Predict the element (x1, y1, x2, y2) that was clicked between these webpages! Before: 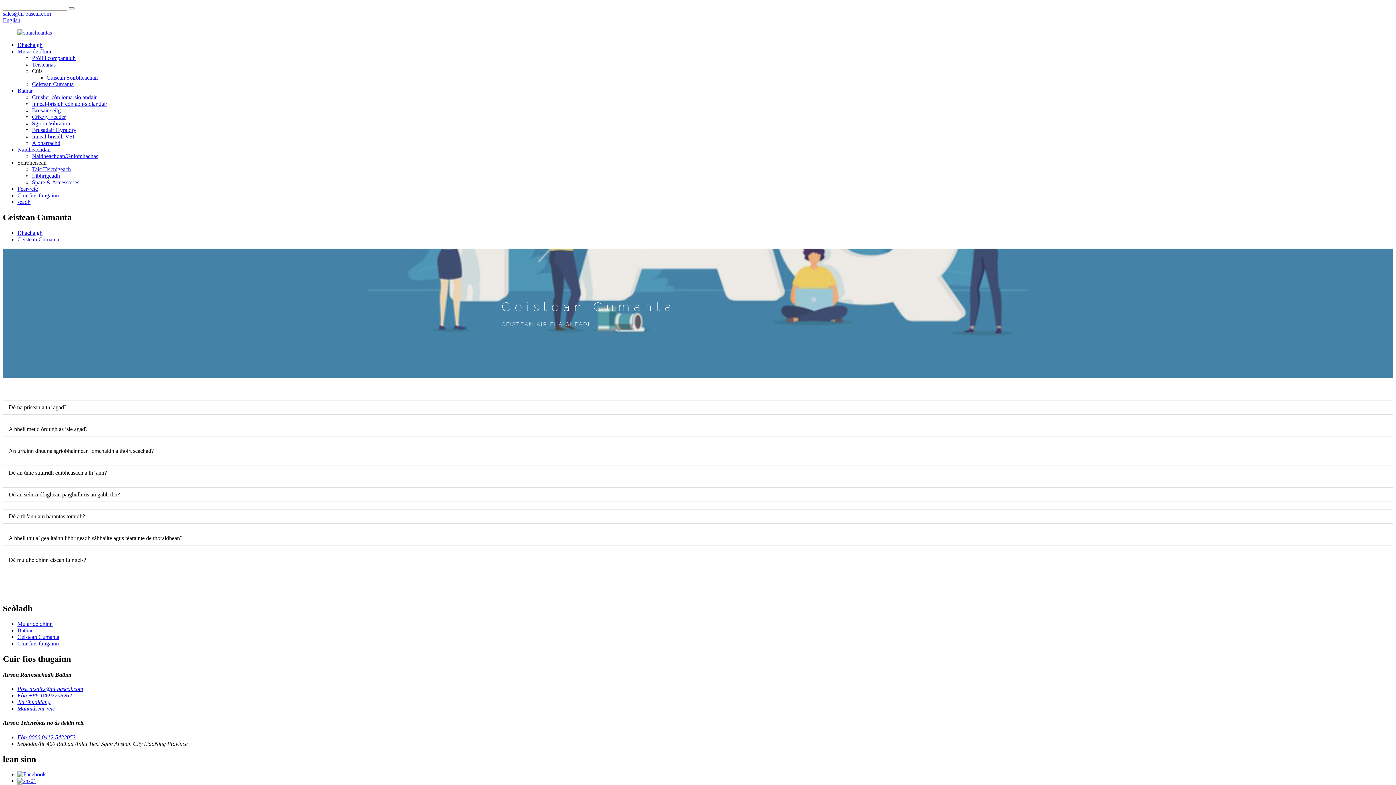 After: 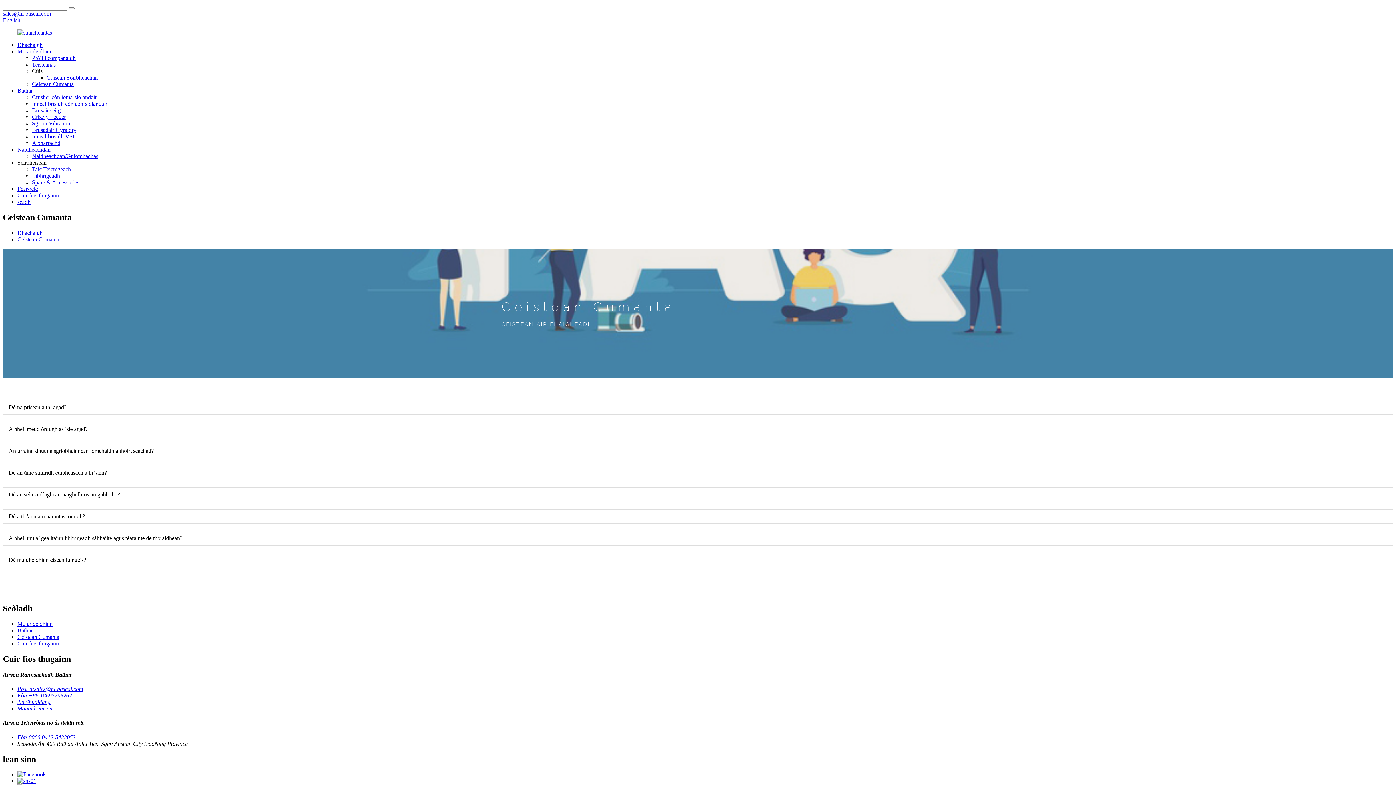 Action: bbox: (17, 771, 45, 777)